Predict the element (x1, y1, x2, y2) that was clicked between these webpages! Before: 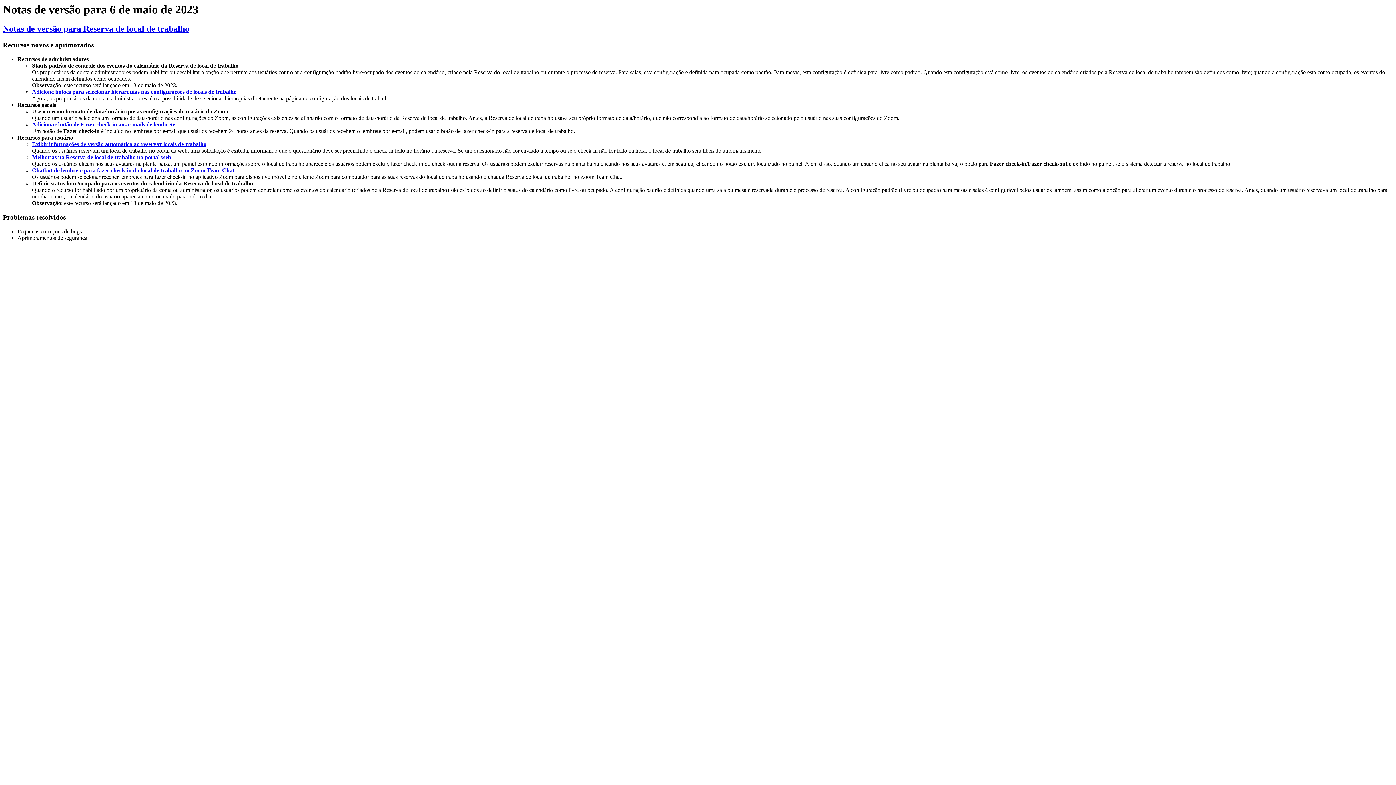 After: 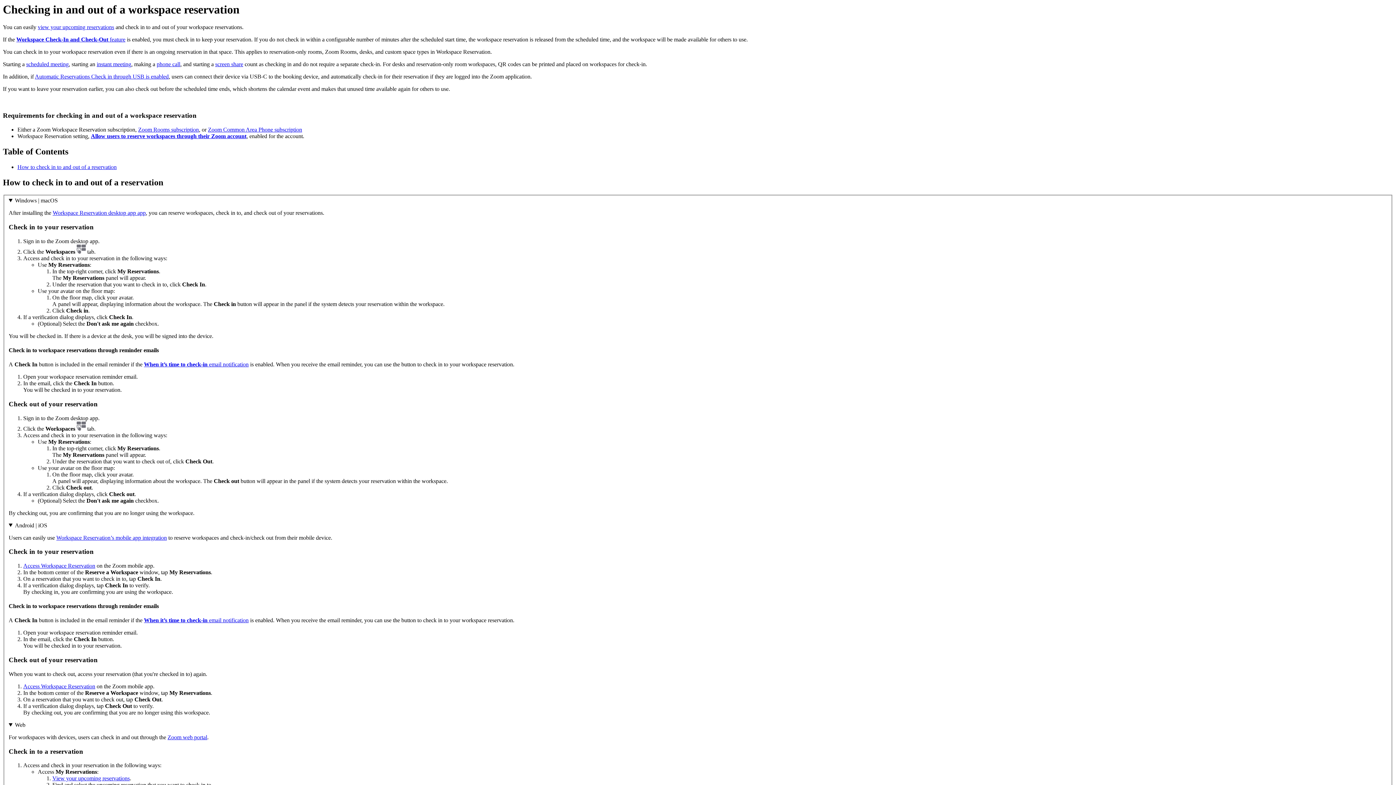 Action: label: Melhorias na Reserva de local de trabalho no portal web bbox: (32, 154, 171, 160)